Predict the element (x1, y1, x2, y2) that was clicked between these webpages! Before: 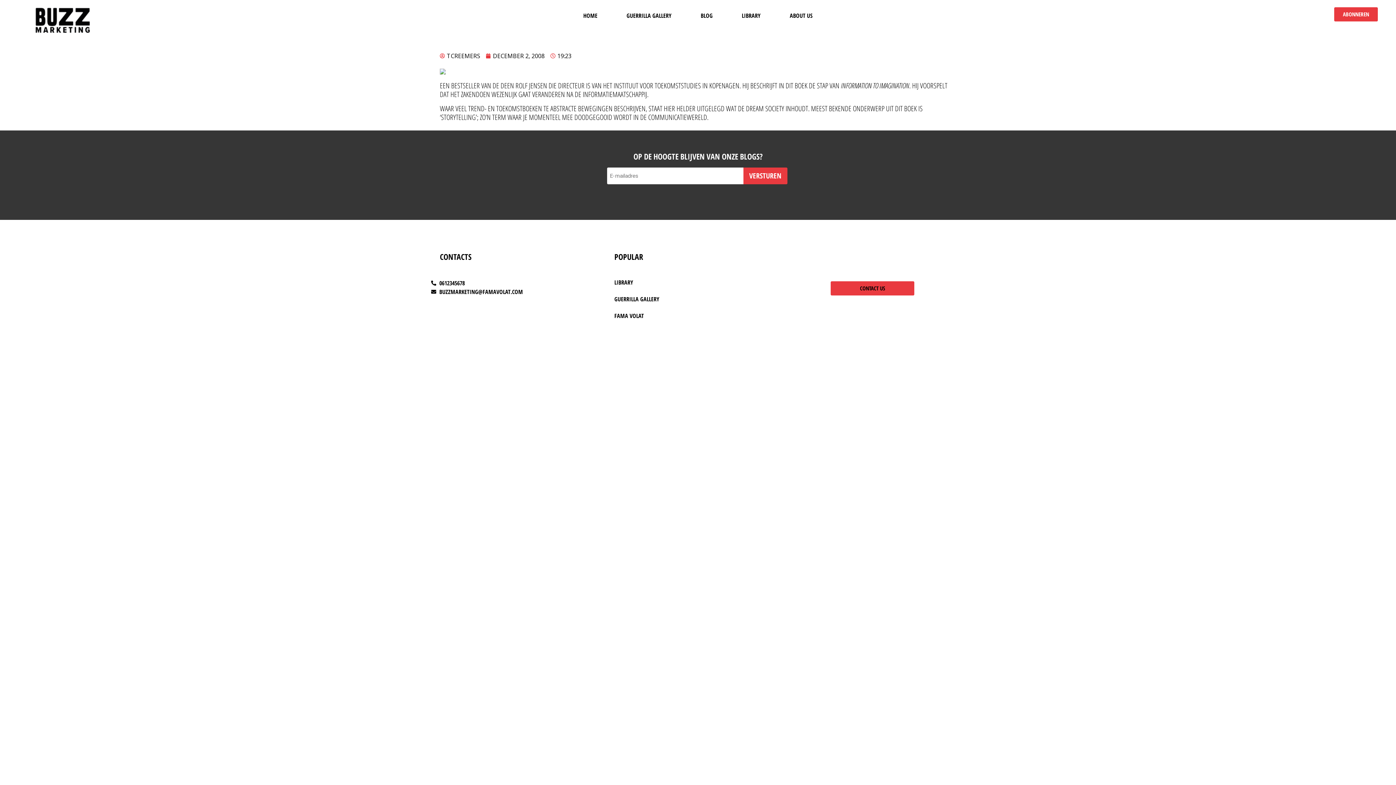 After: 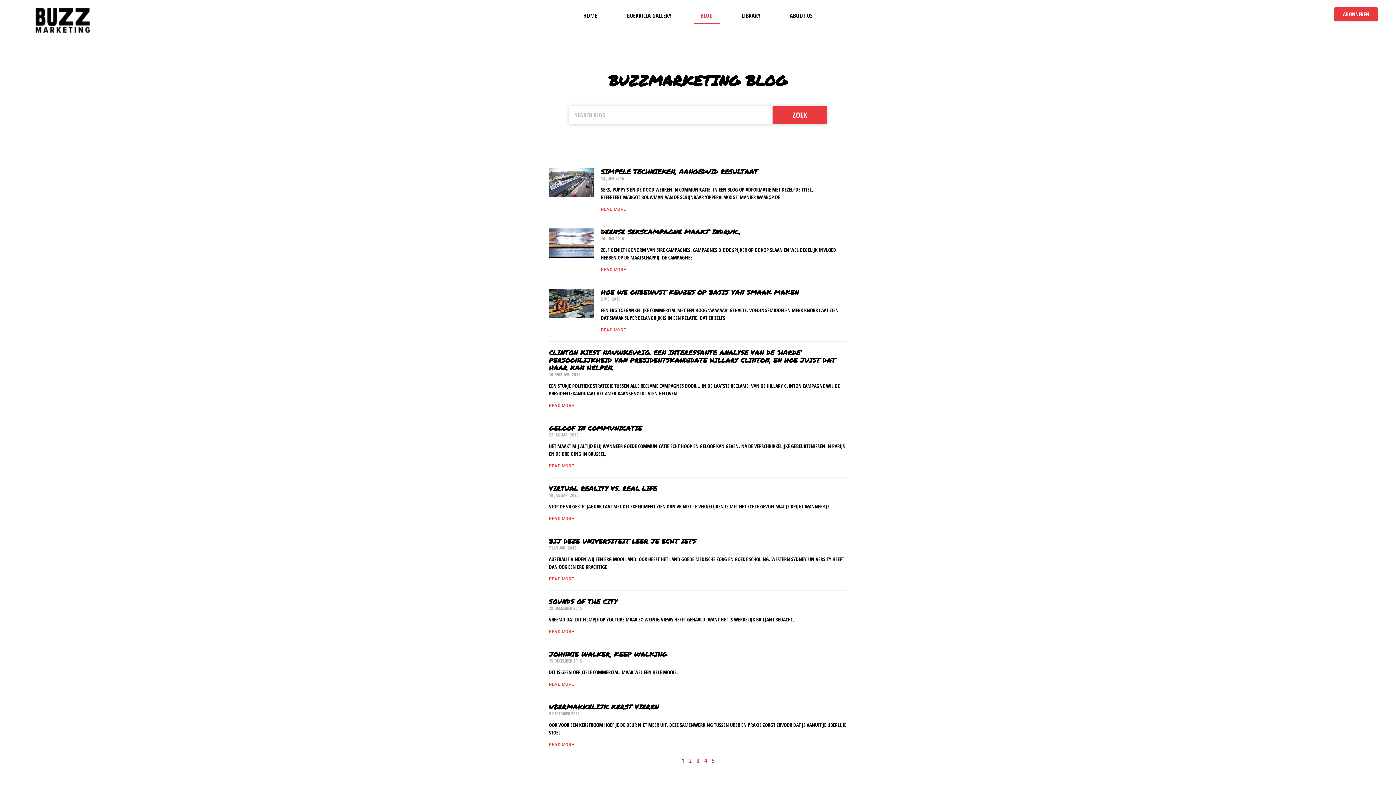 Action: bbox: (693, 7, 720, 24) label: BLOG